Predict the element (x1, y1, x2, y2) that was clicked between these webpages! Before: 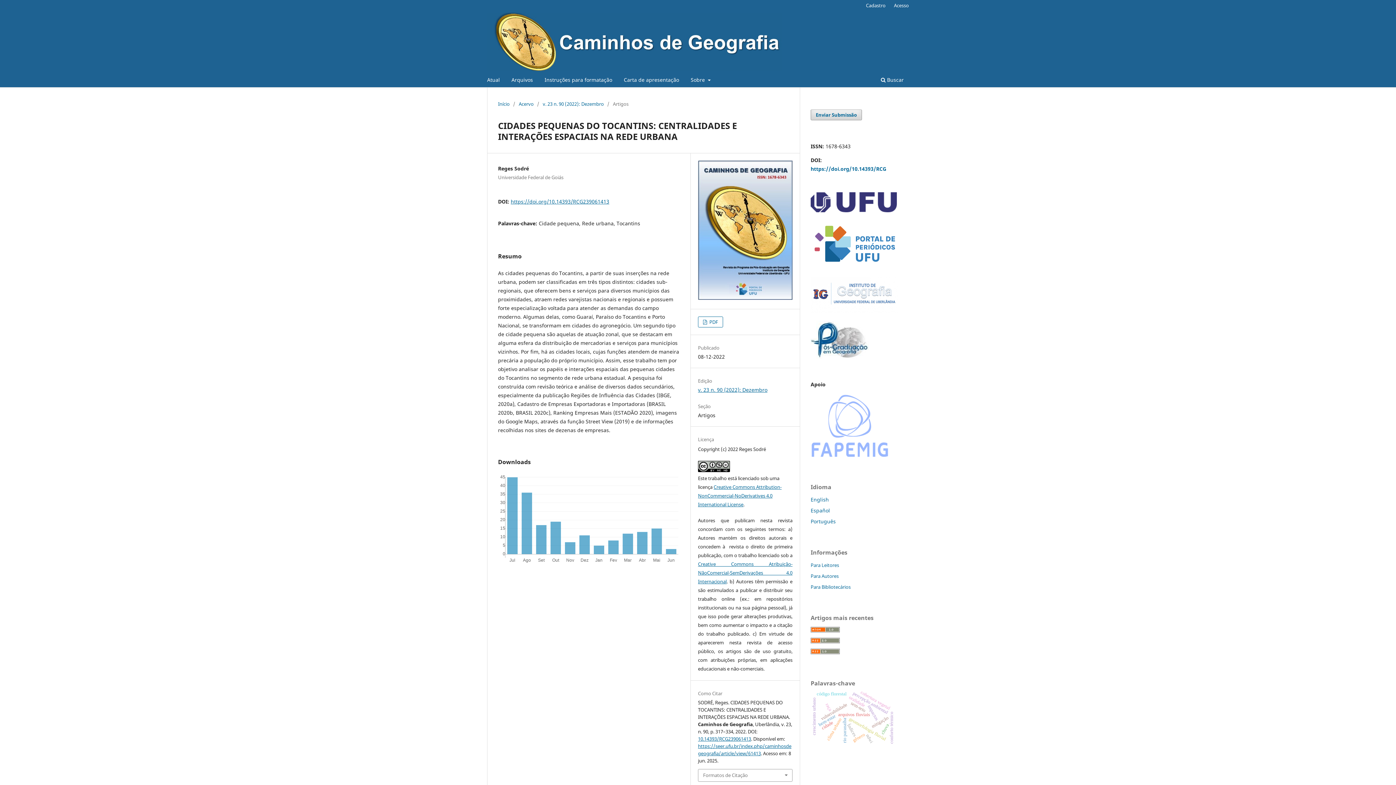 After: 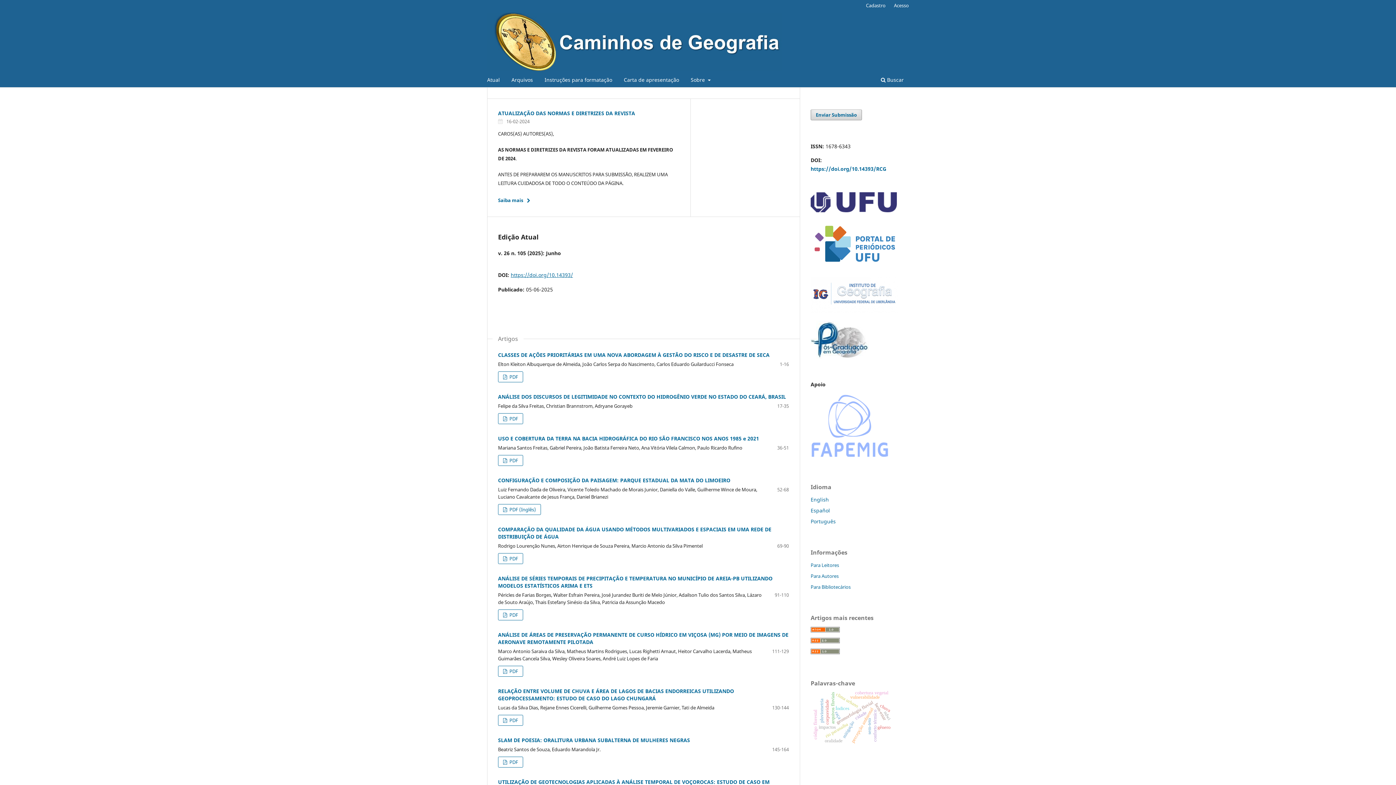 Action: bbox: (487, 12, 782, 70)